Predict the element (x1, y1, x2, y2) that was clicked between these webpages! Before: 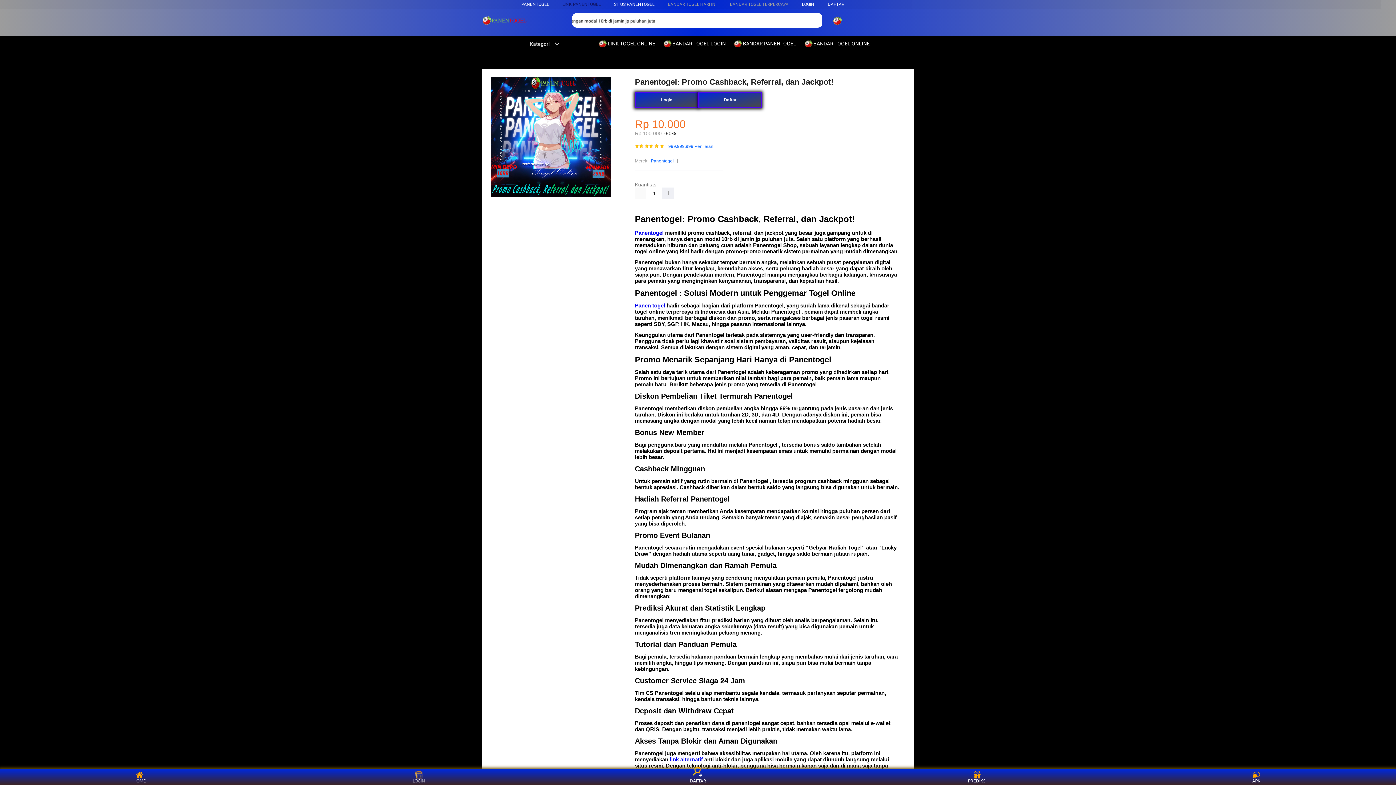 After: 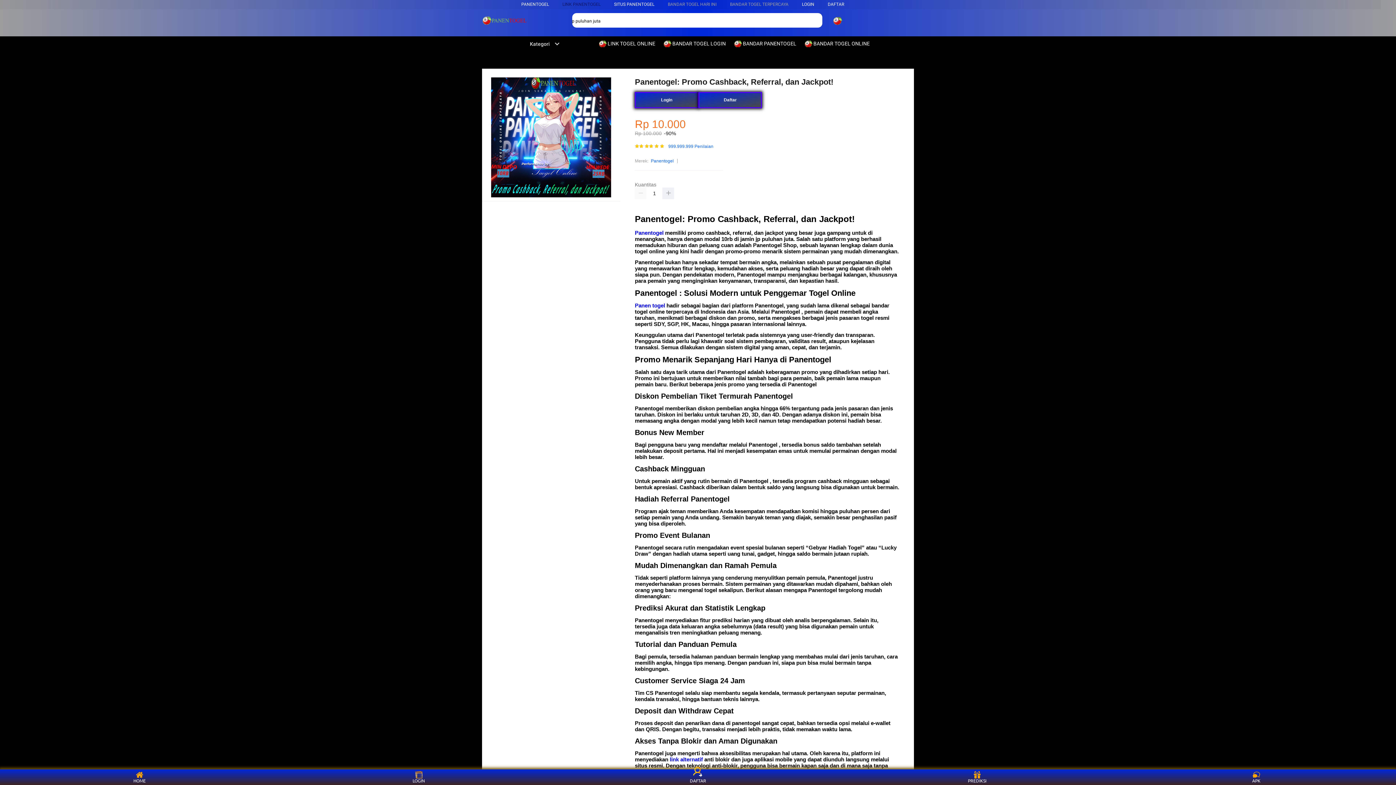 Action: bbox: (804, 36, 873, 50) label:  BANDAR TOGEL ONLINE